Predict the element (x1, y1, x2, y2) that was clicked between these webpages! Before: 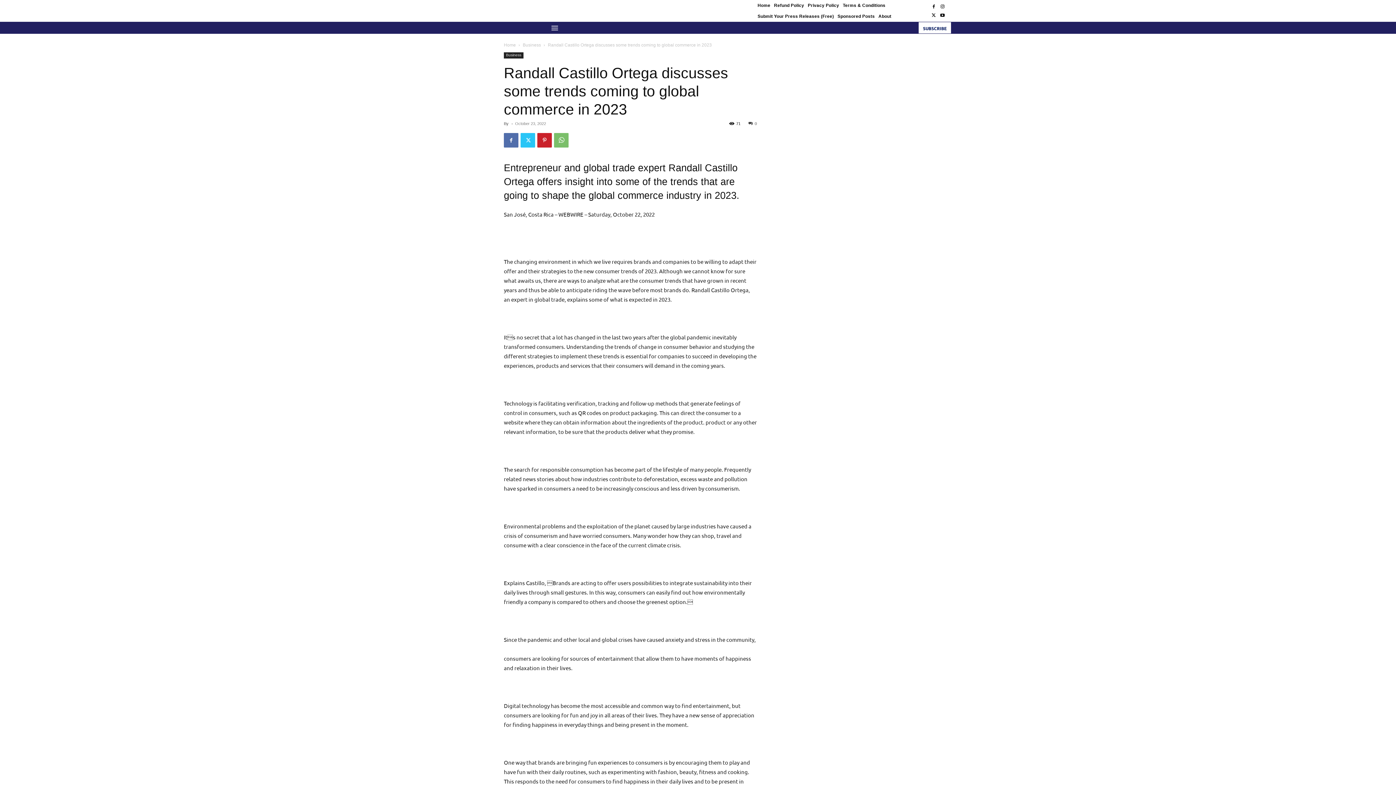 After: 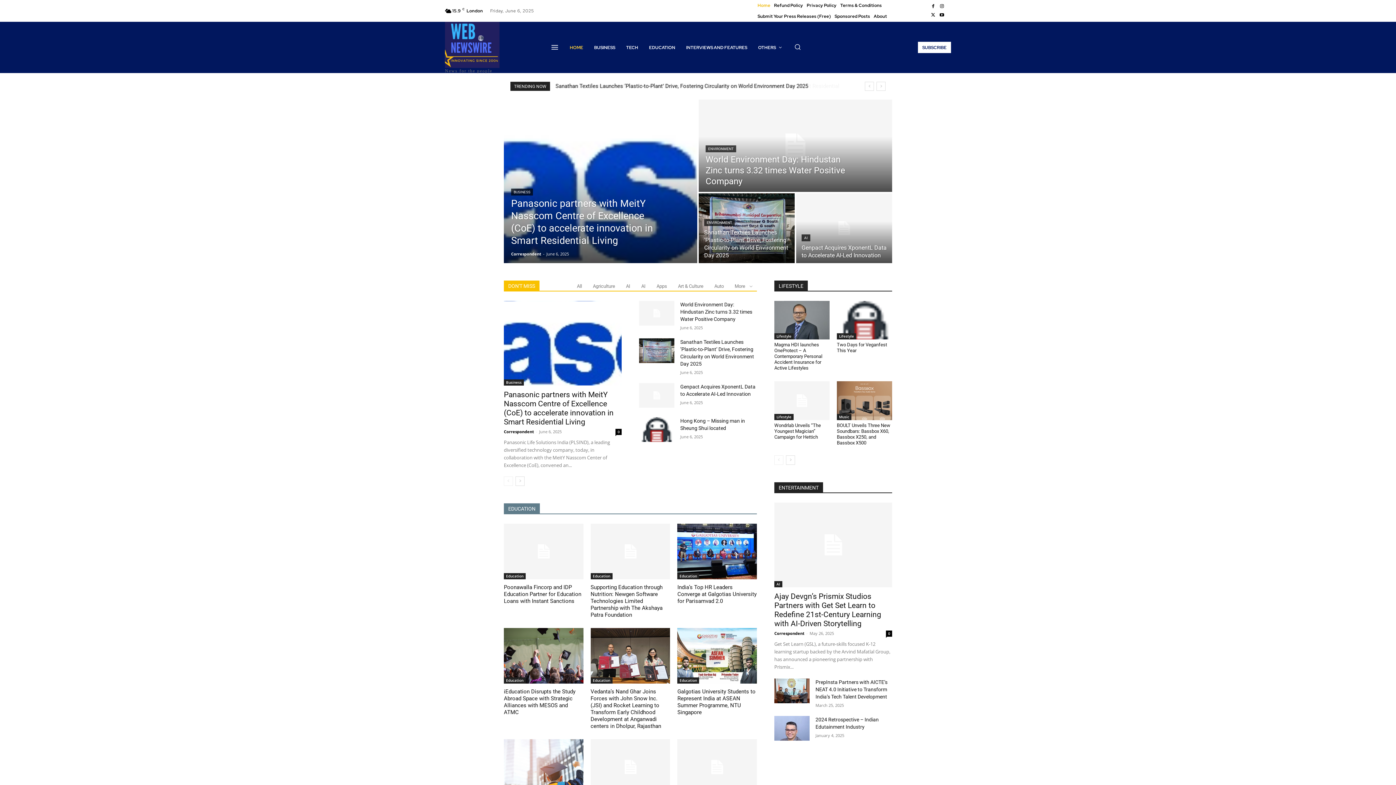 Action: label: Home bbox: (504, 42, 516, 47)